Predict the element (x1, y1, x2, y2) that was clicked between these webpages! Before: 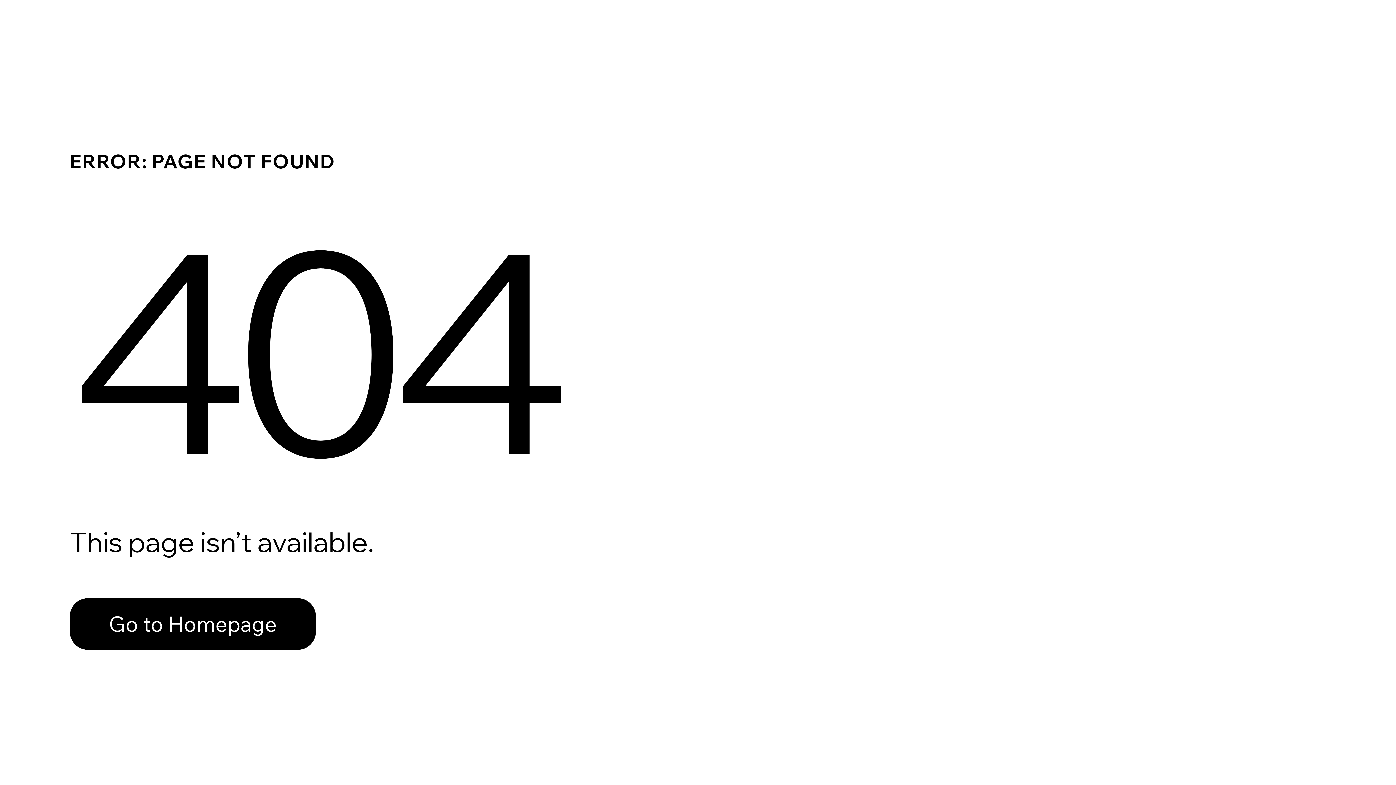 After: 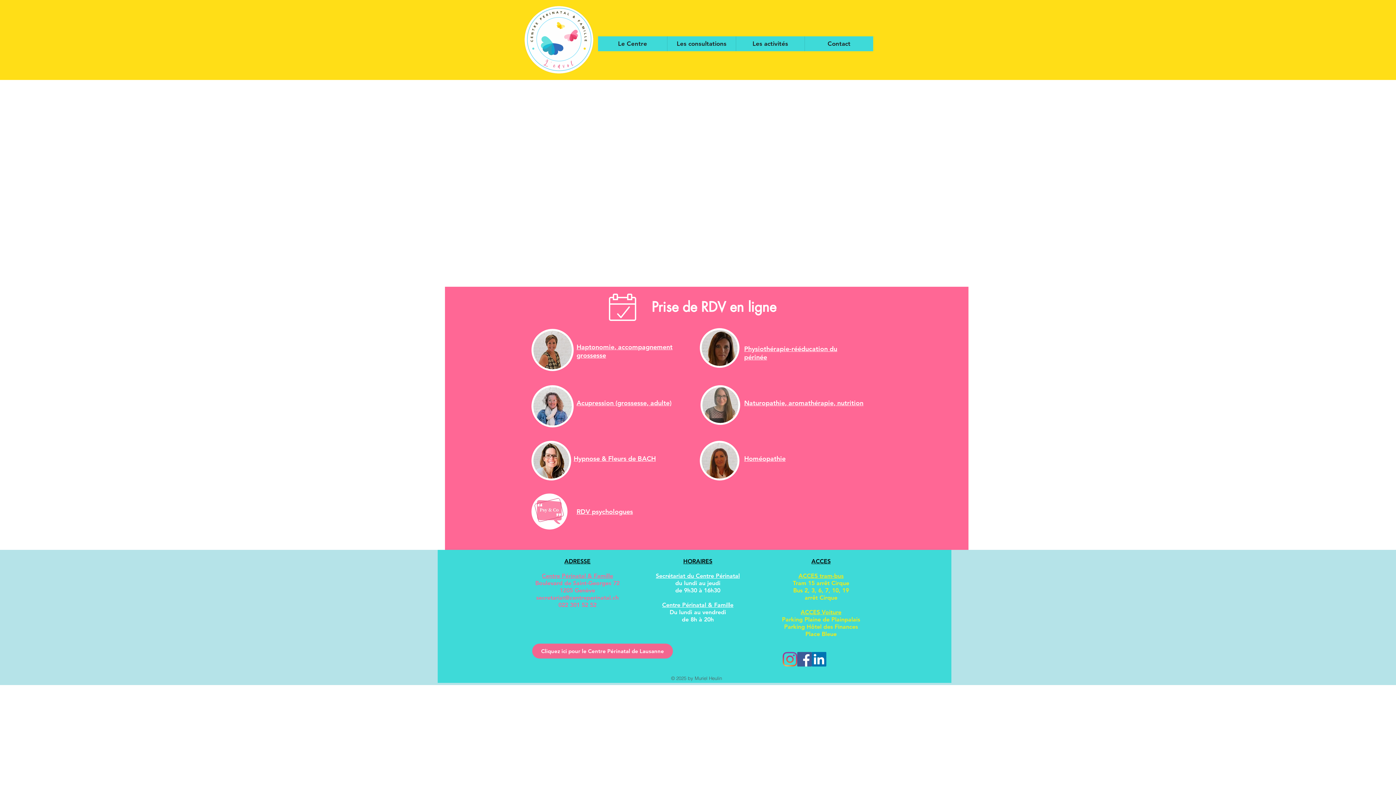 Action: bbox: (69, 598, 316, 650) label: Go to Homepage